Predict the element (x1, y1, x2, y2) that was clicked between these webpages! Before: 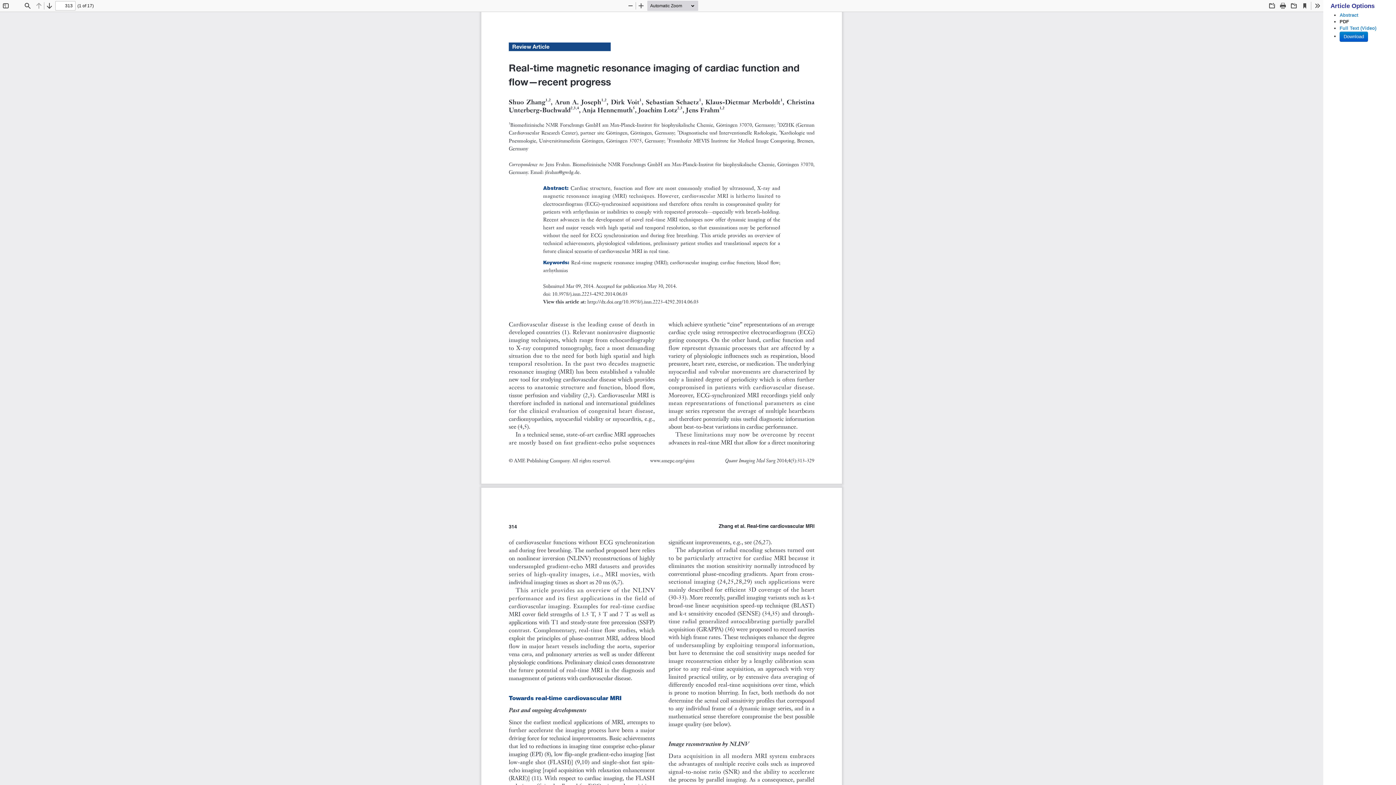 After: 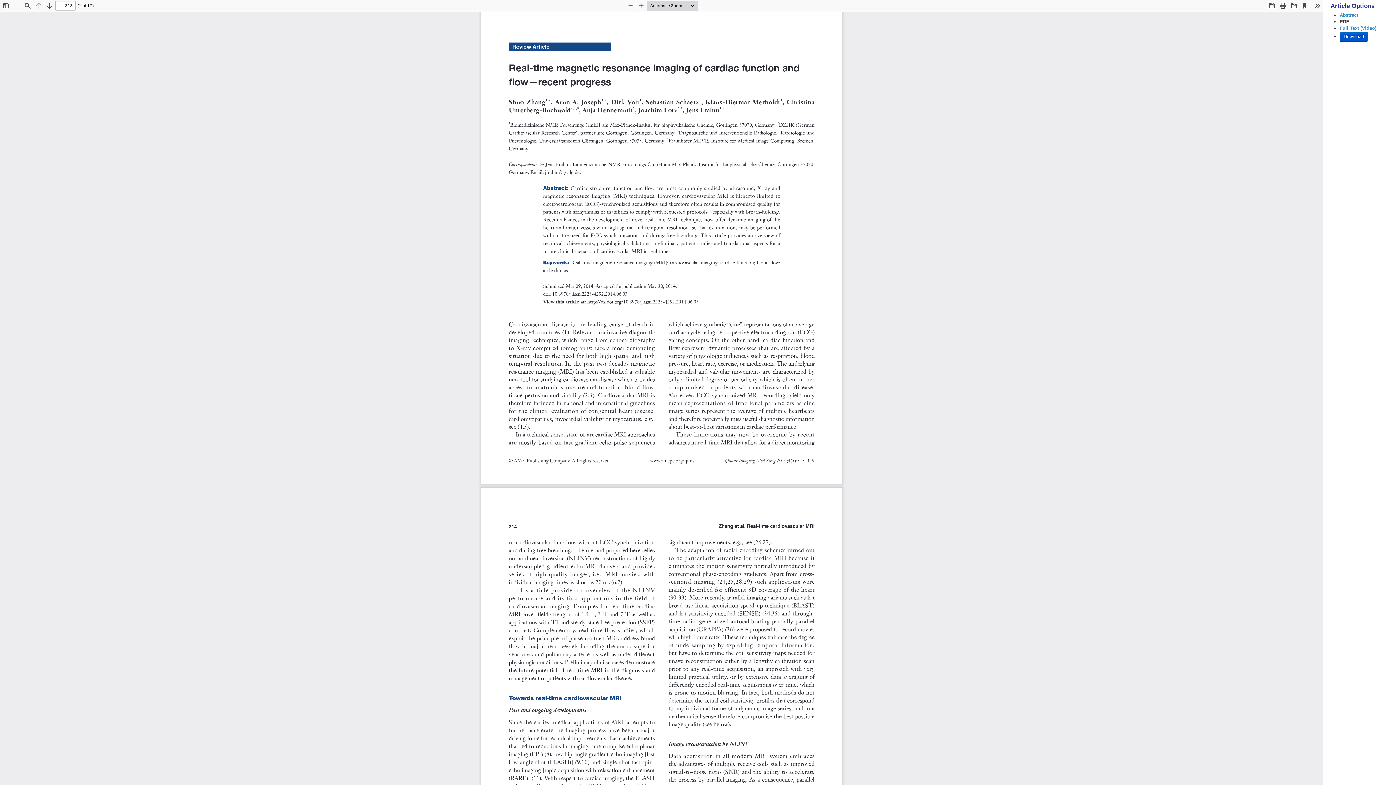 Action: label: Download bbox: (1340, 31, 1368, 41)